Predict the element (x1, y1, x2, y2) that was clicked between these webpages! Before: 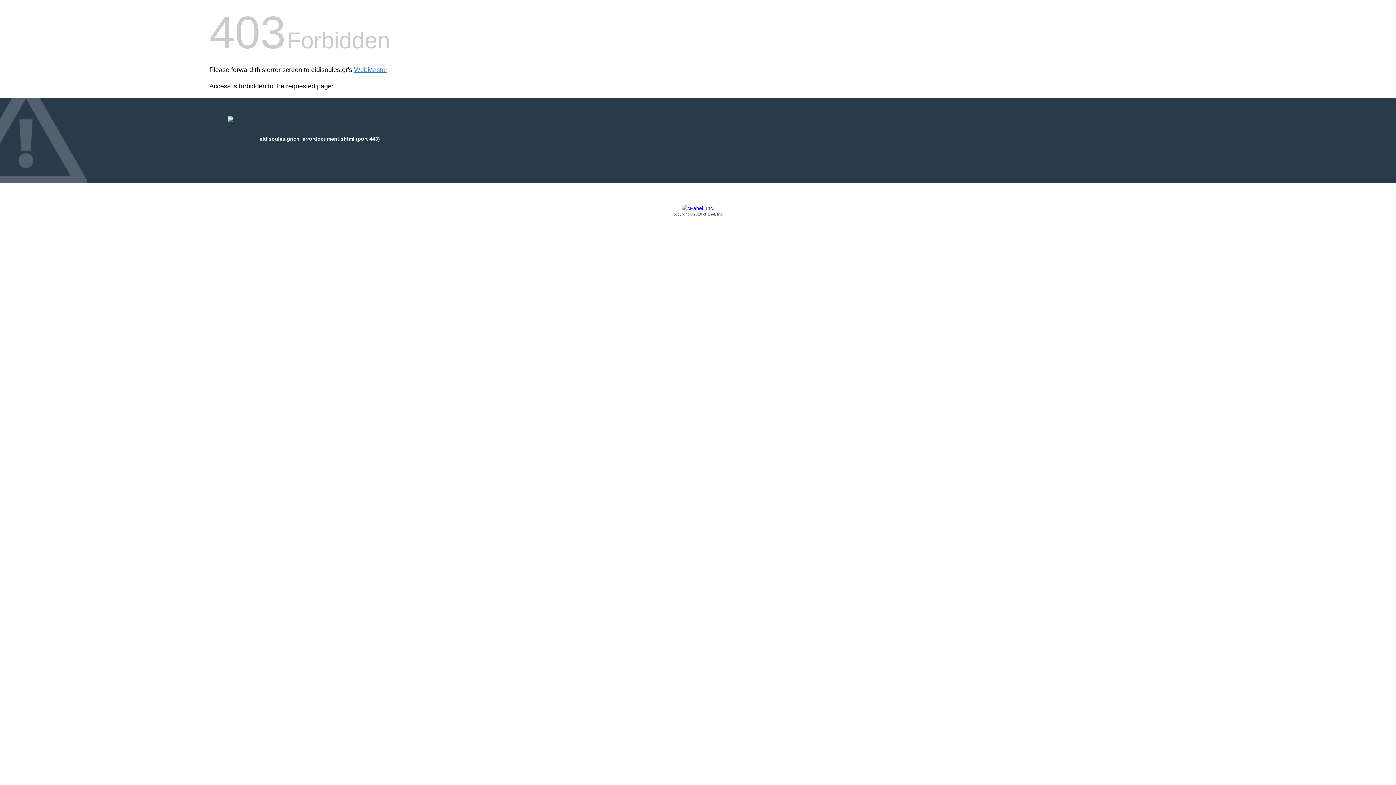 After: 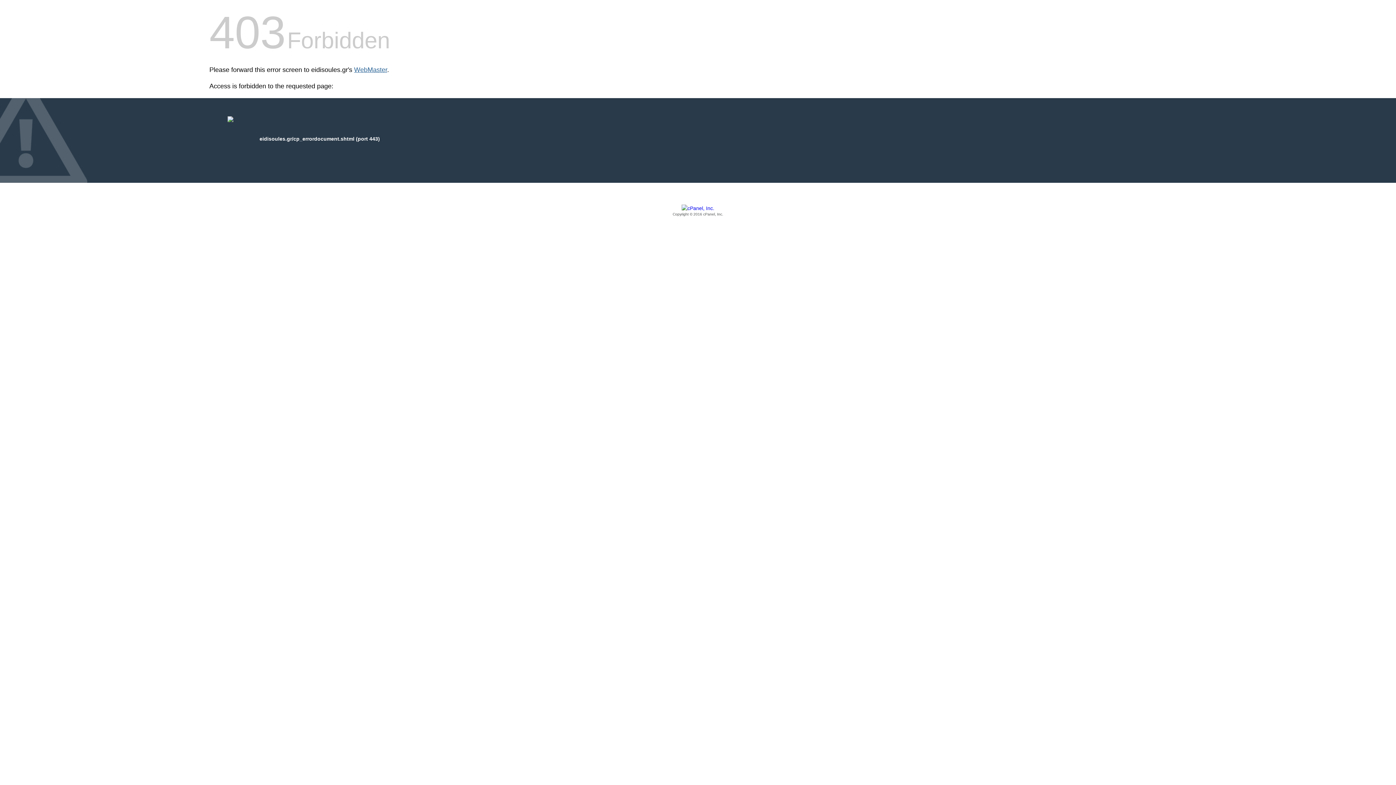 Action: bbox: (354, 66, 387, 73) label: WebMaster